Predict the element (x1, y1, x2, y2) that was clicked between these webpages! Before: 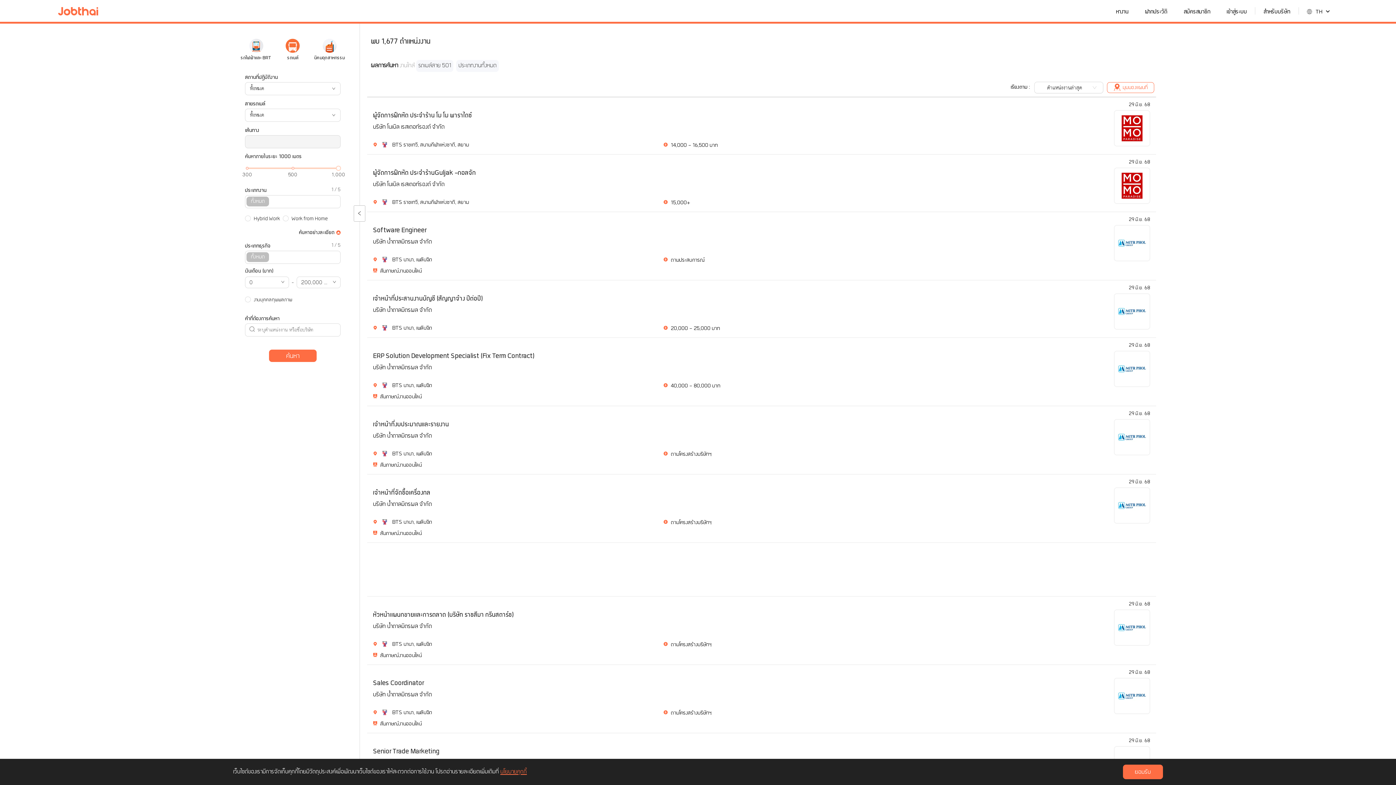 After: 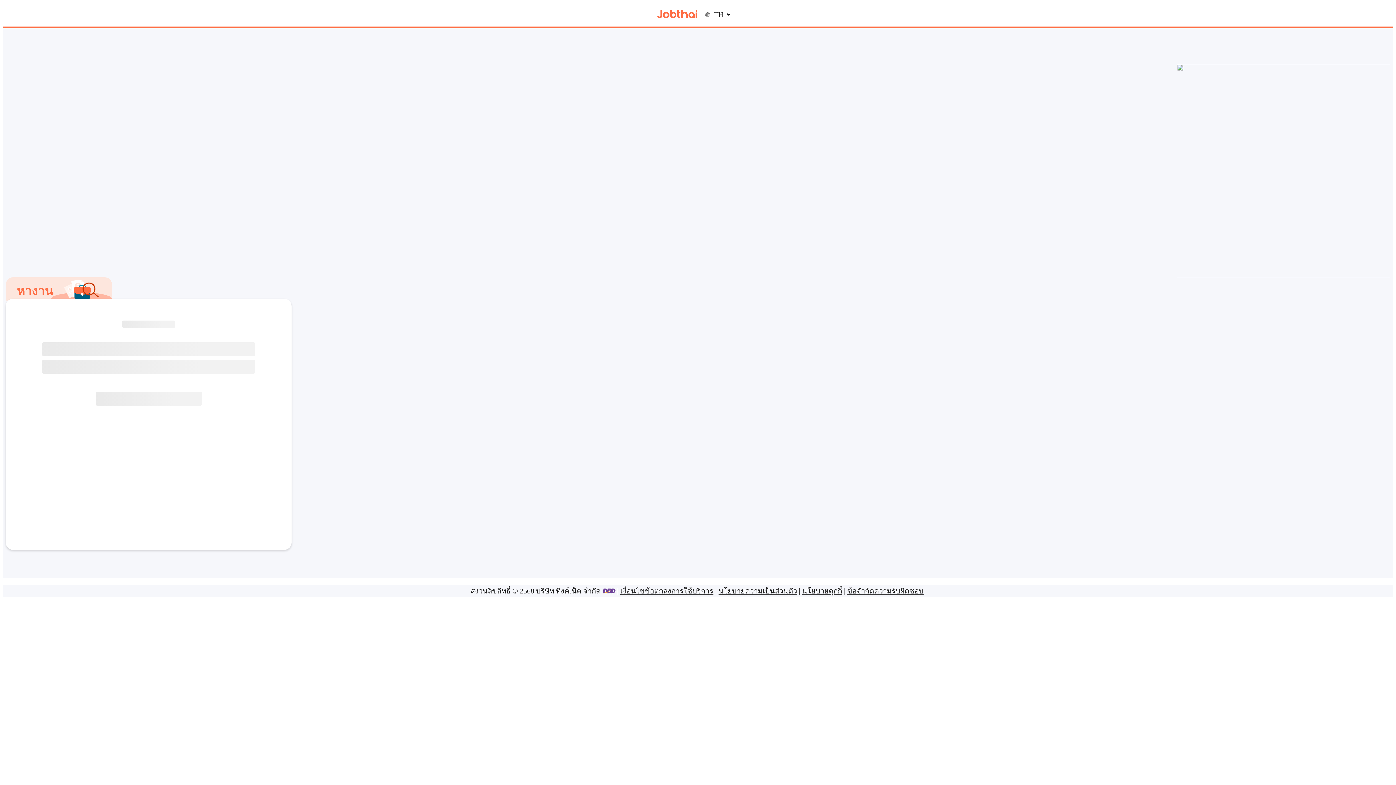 Action: bbox: (1219, 6, 1254, 17) label: เข้าสู่ระบบ